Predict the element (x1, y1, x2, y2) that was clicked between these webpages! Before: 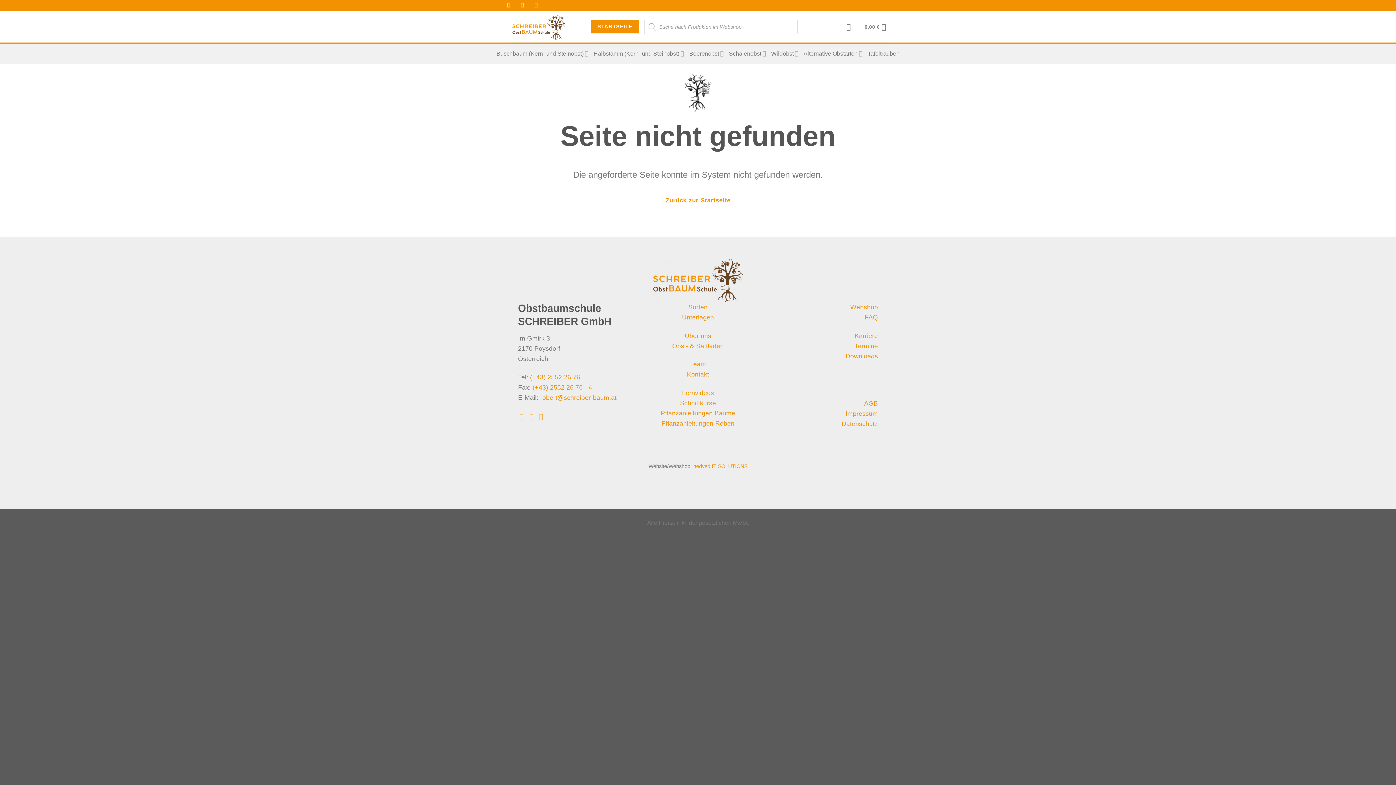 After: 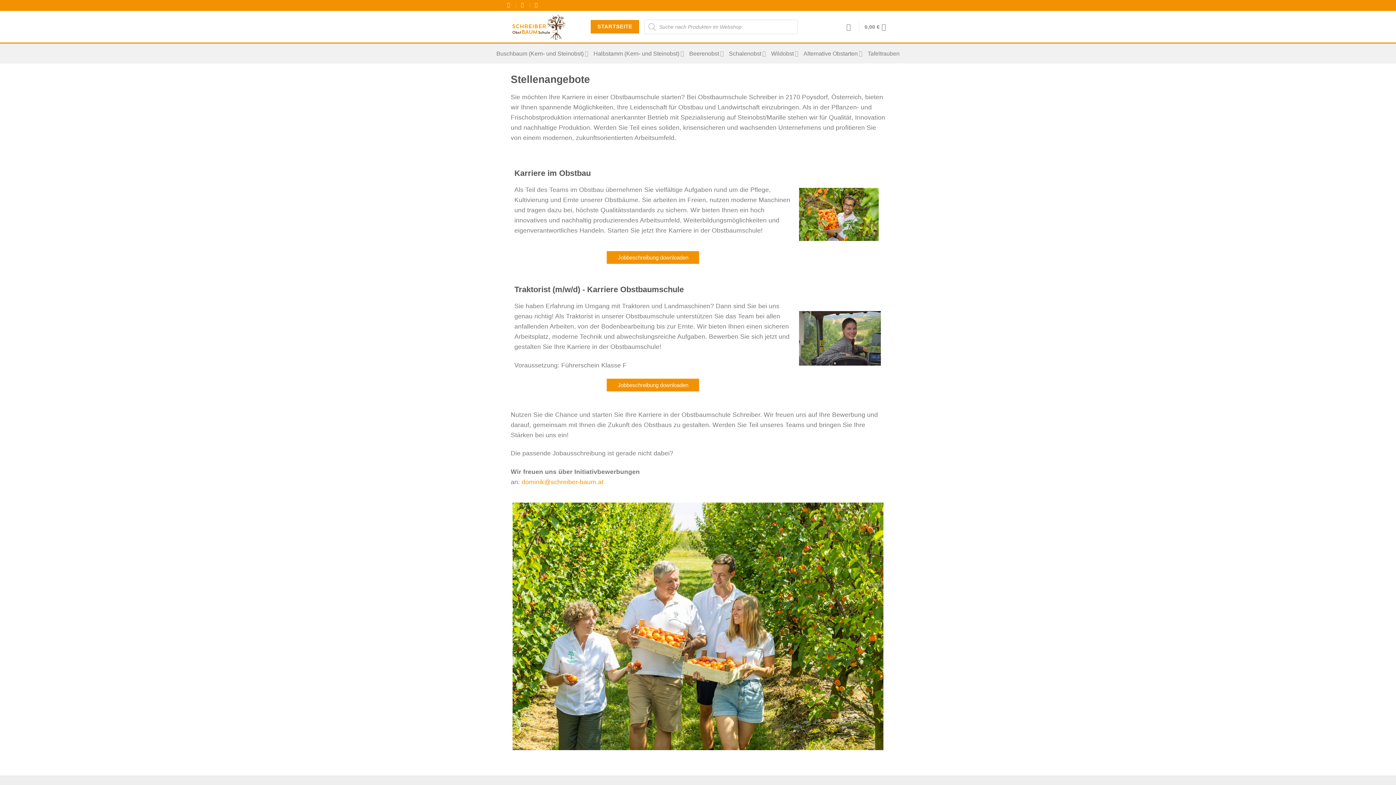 Action: bbox: (854, 332, 878, 339) label: Karriere